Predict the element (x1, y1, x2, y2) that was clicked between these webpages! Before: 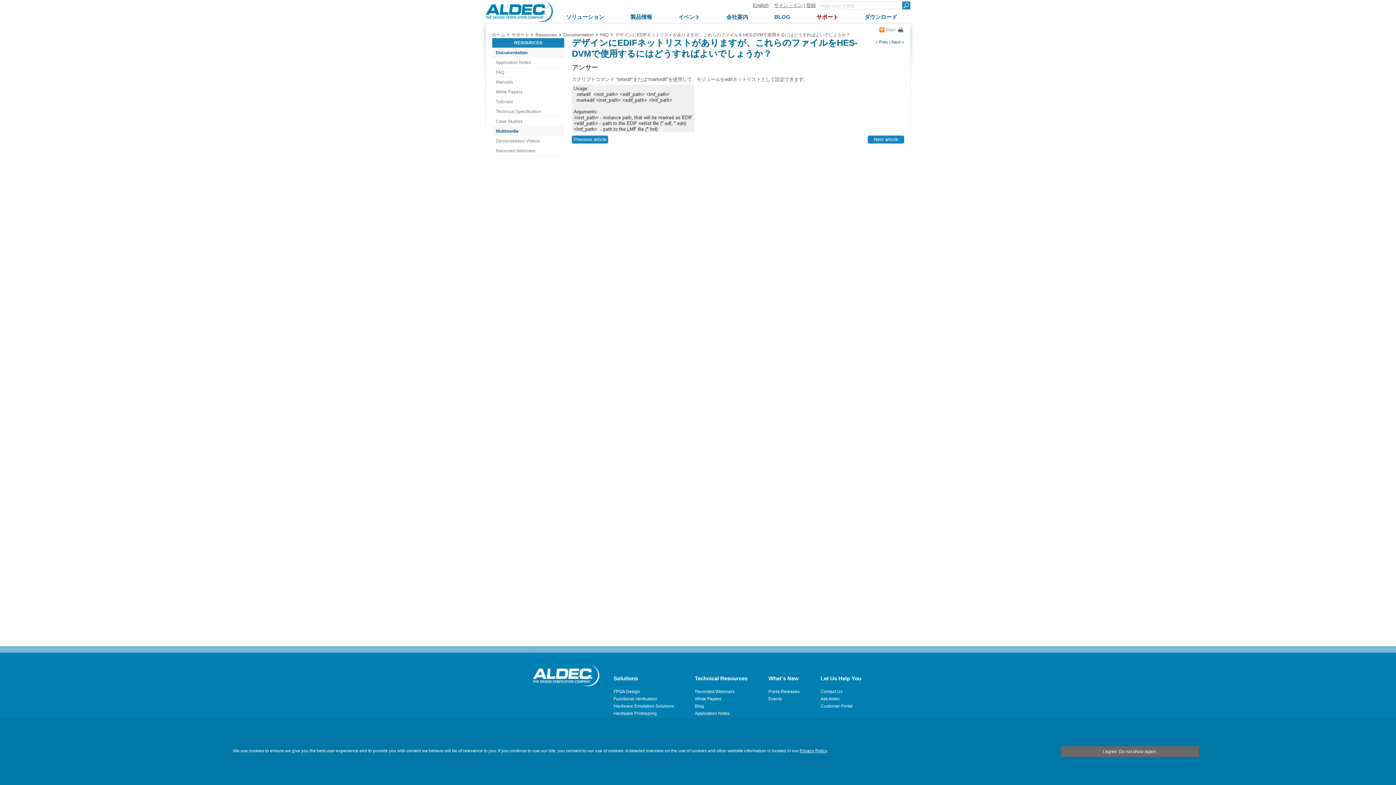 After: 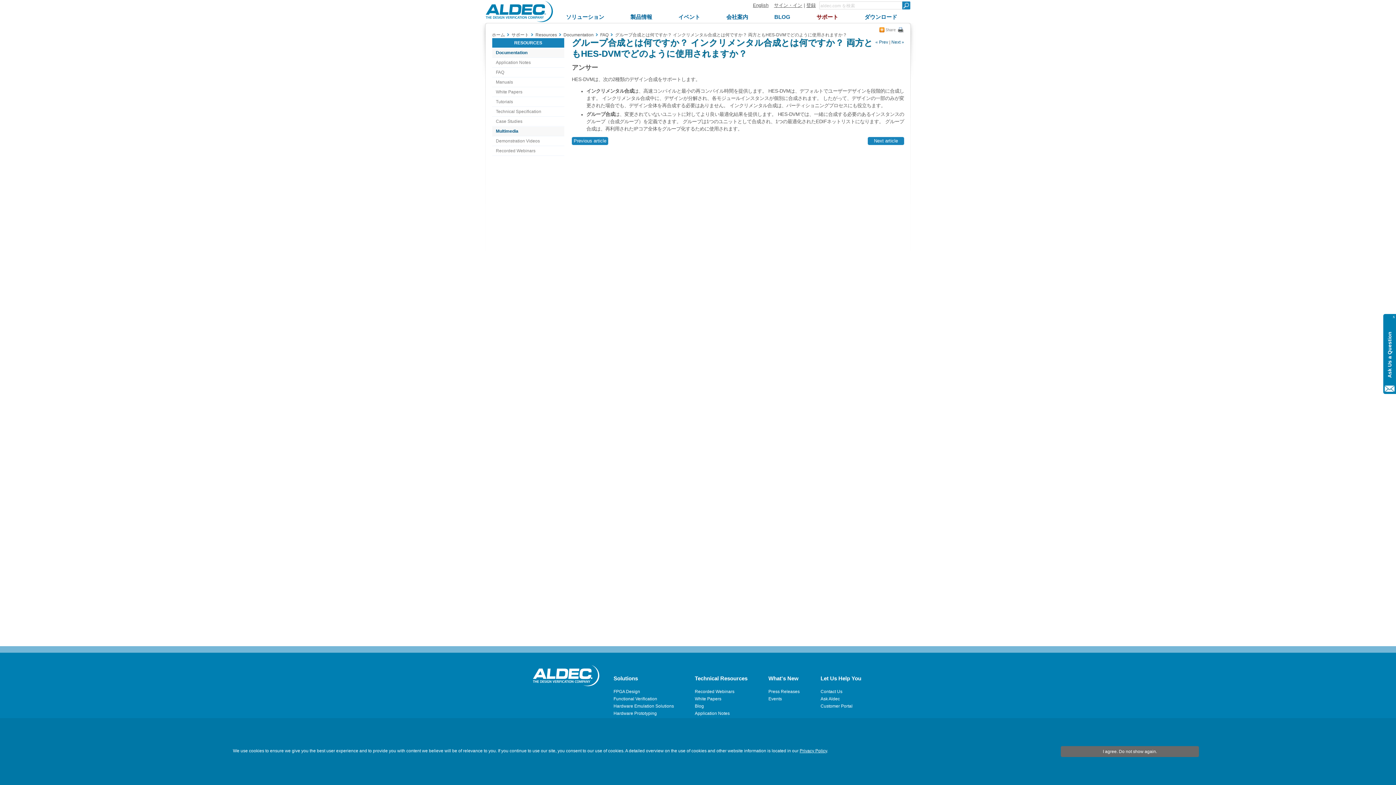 Action: bbox: (868, 135, 904, 143) label: Next article